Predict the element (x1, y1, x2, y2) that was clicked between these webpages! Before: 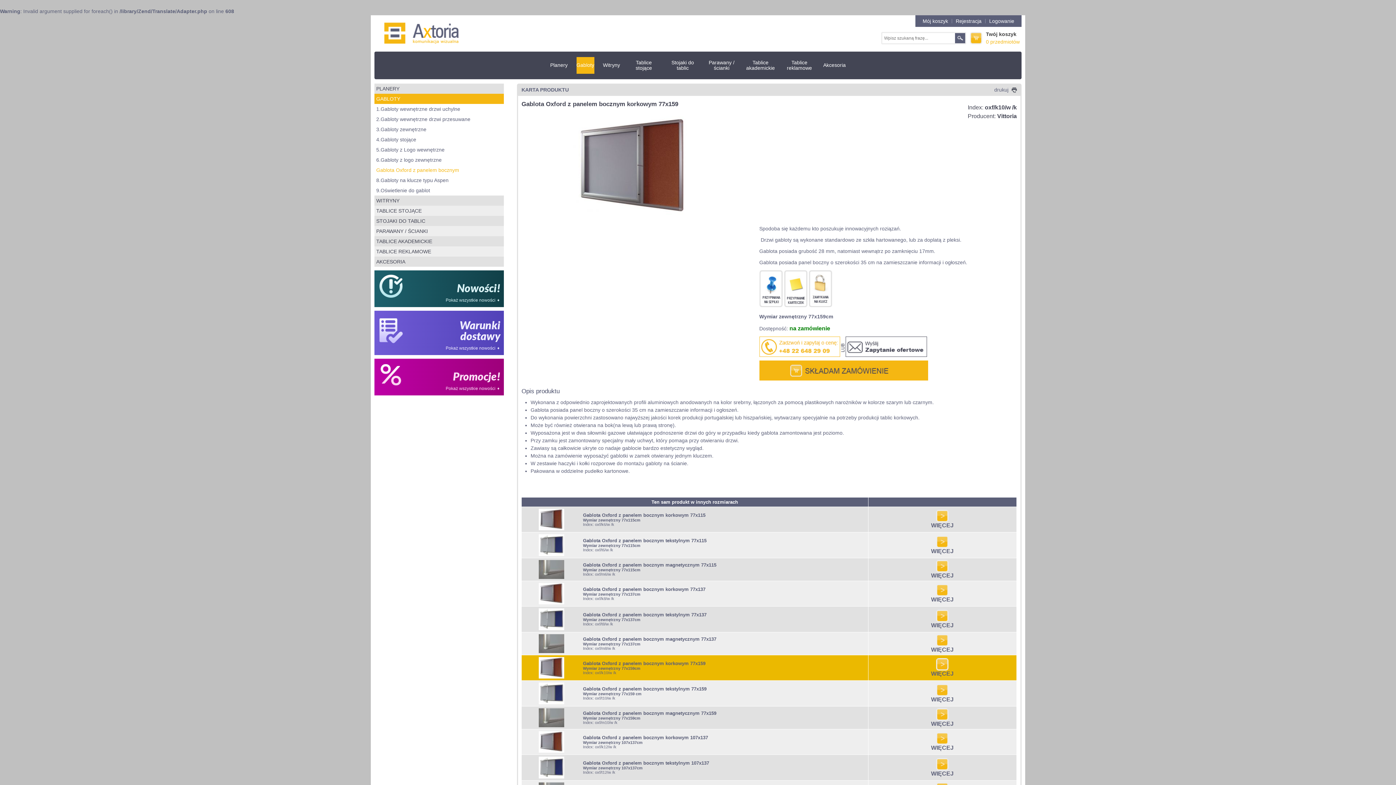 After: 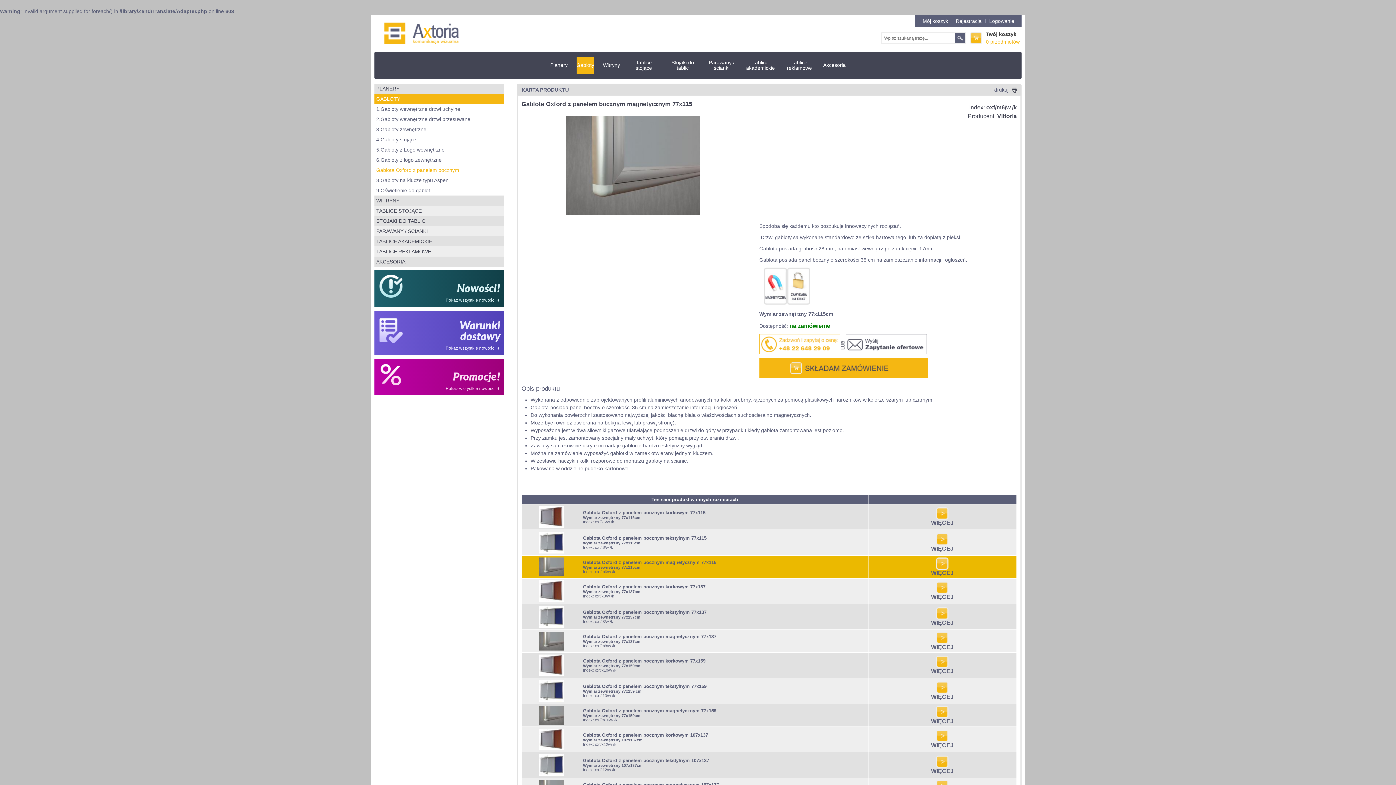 Action: label: Gablota Oxford z panelem bocznym magnetycznym 77x115 bbox: (583, 562, 716, 568)